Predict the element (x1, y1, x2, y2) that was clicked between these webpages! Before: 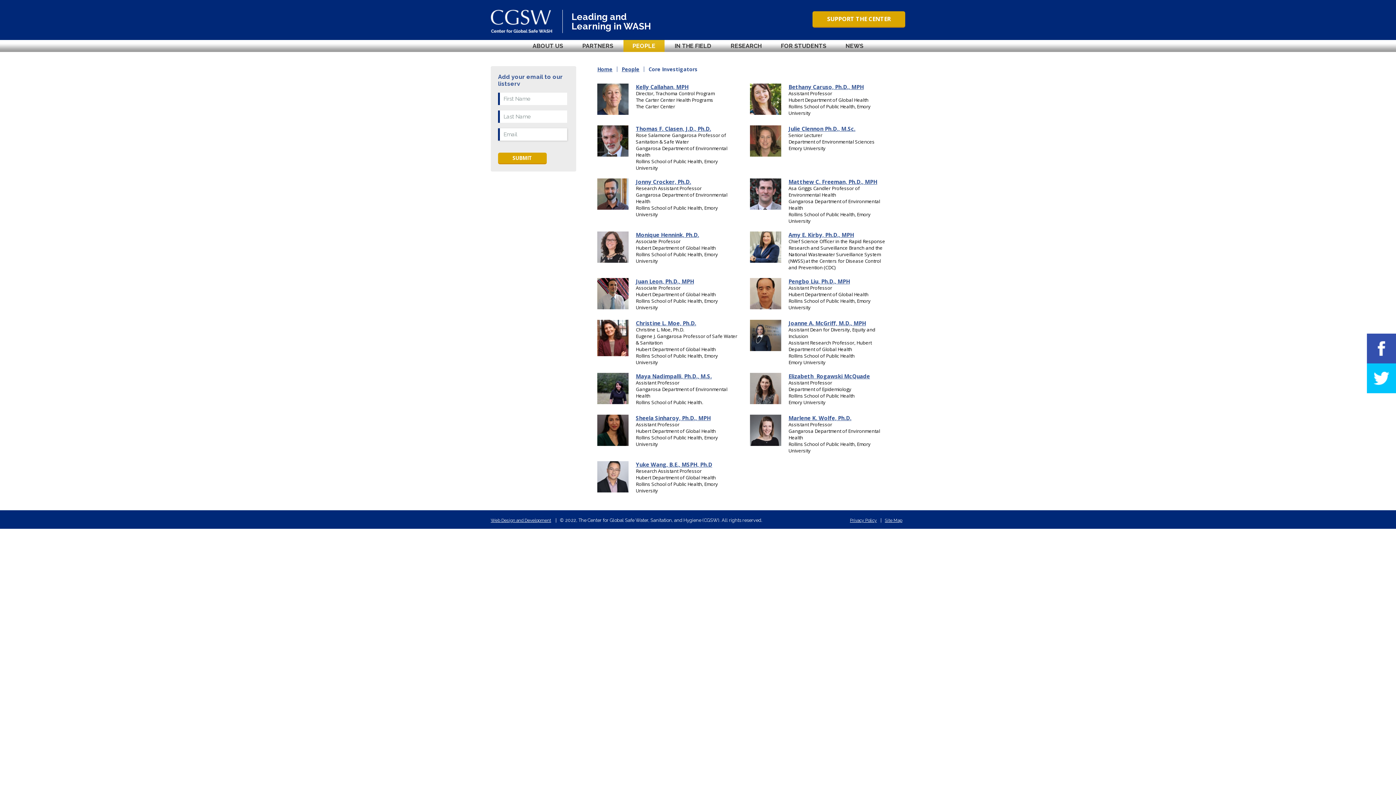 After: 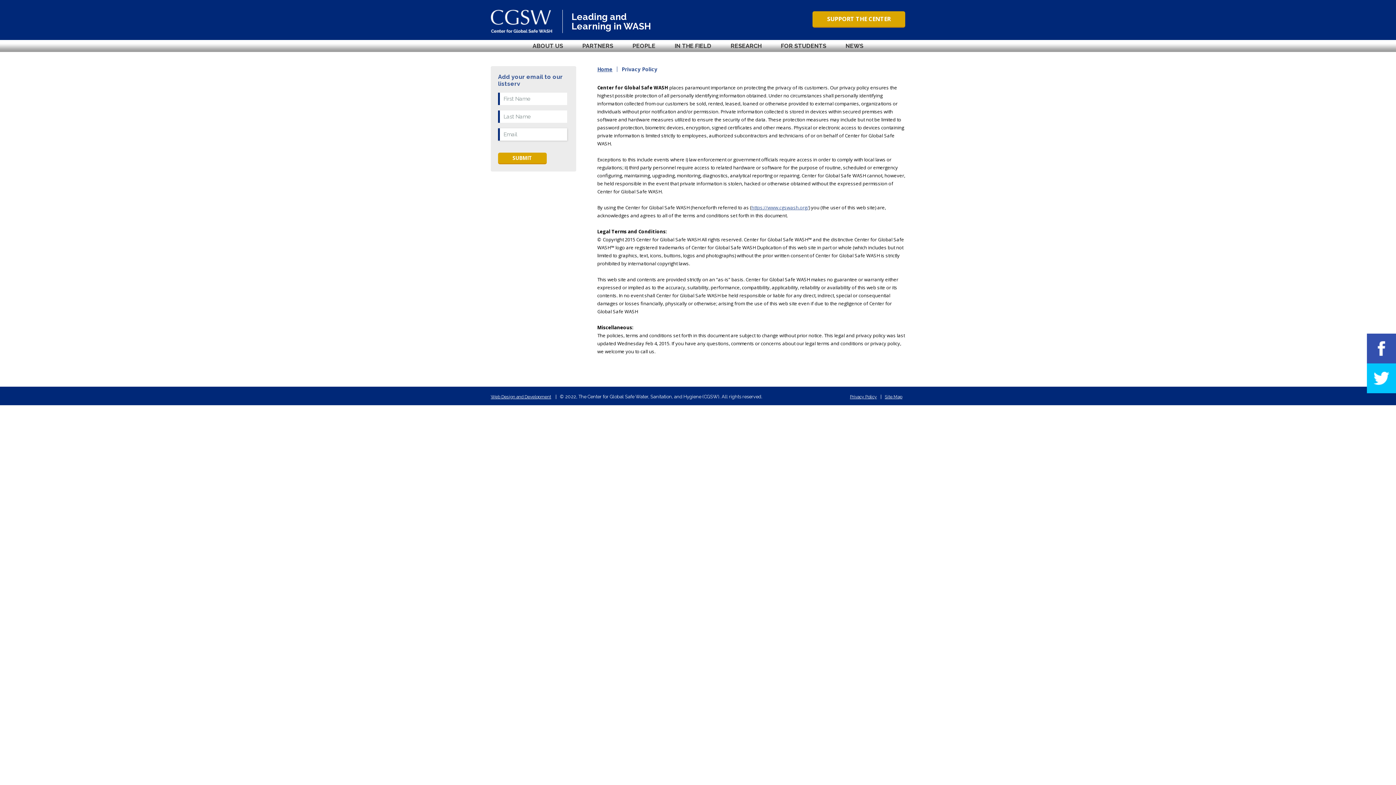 Action: label: Privacy Policy bbox: (850, 518, 877, 523)